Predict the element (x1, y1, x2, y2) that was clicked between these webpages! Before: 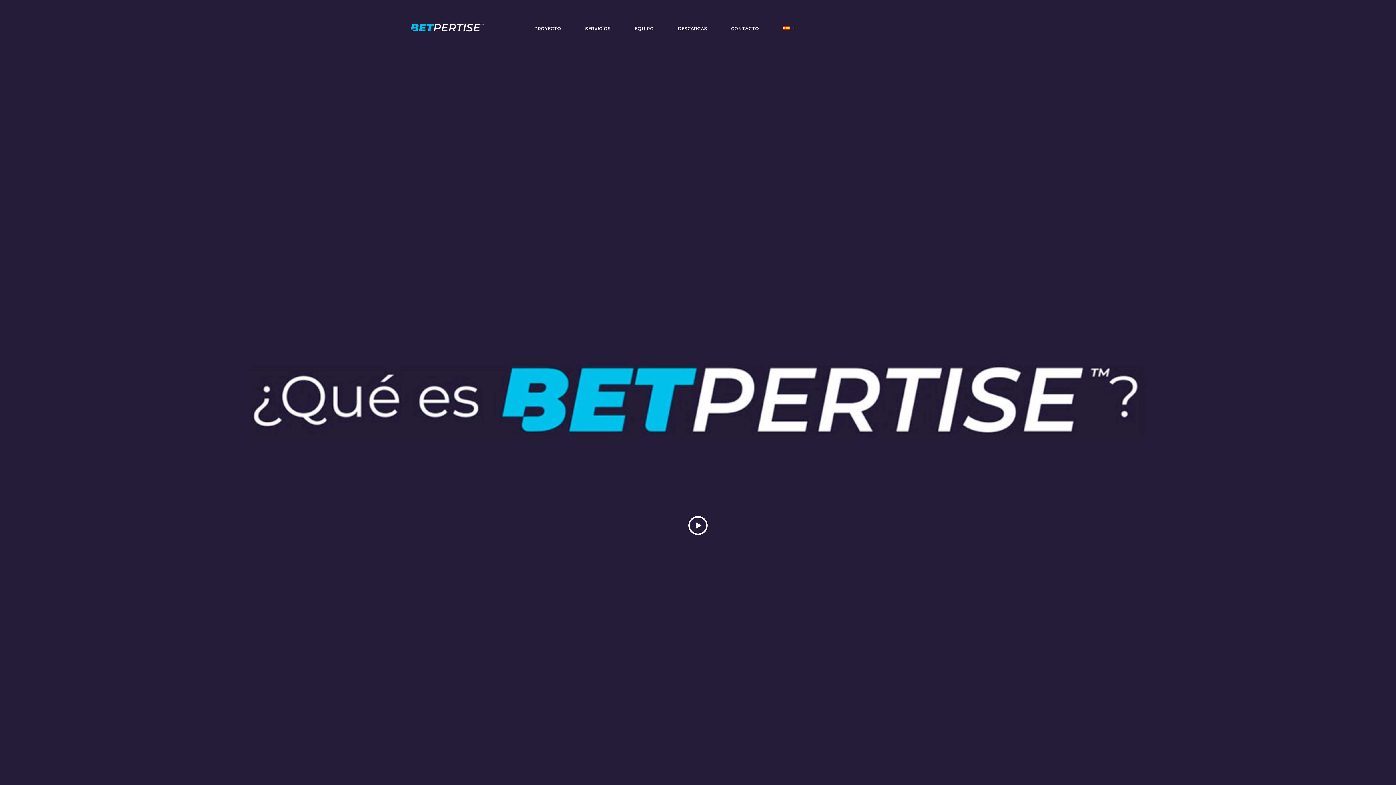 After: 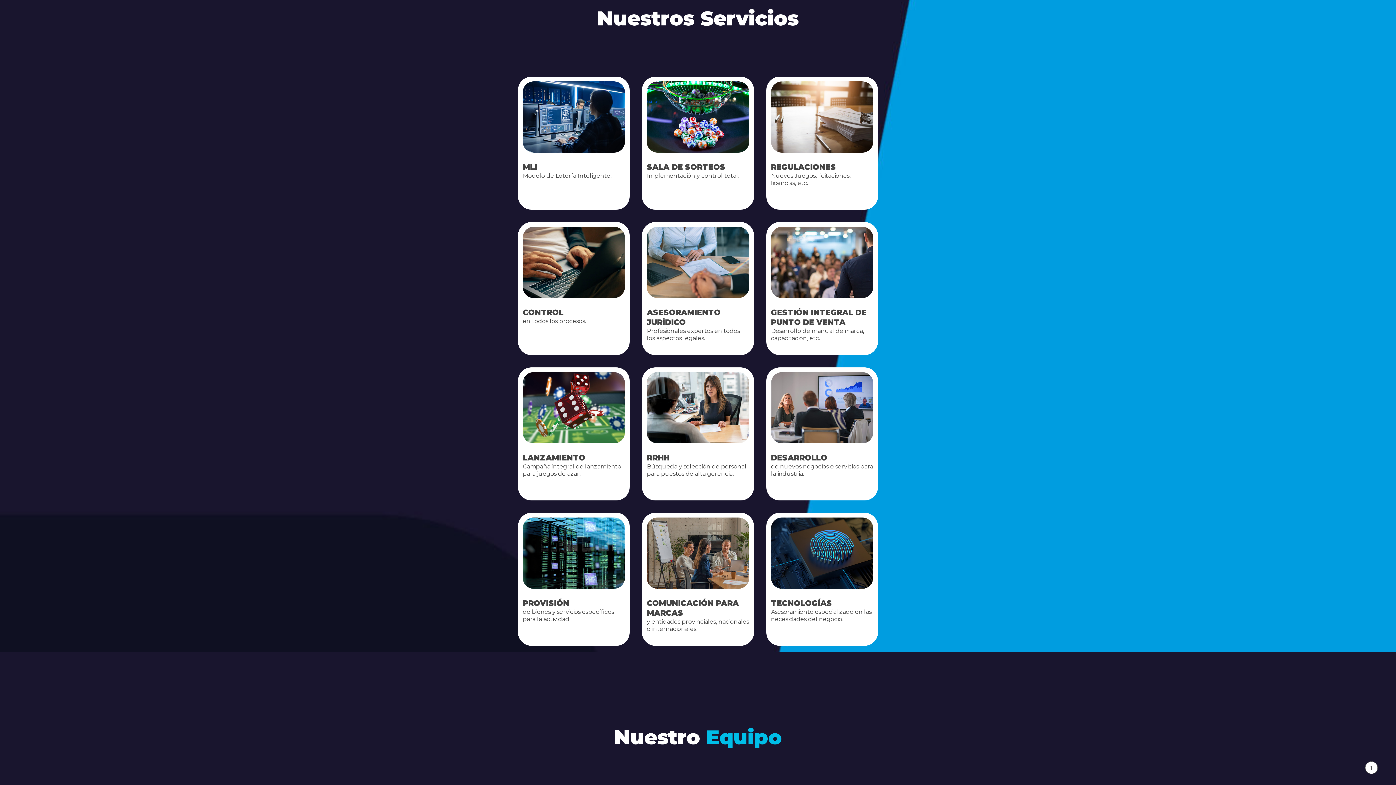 Action: label: SERVICIOS bbox: (585, 21, 634, 32)